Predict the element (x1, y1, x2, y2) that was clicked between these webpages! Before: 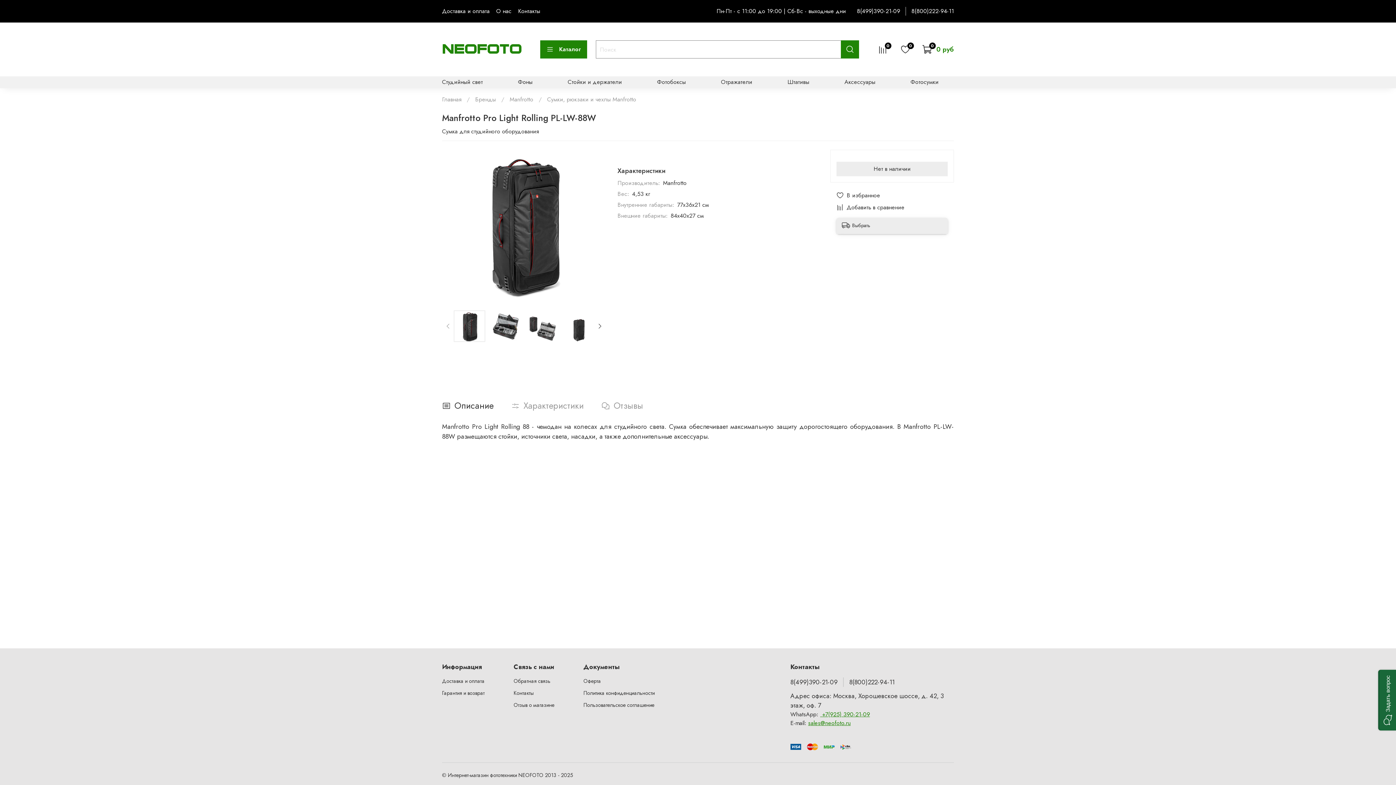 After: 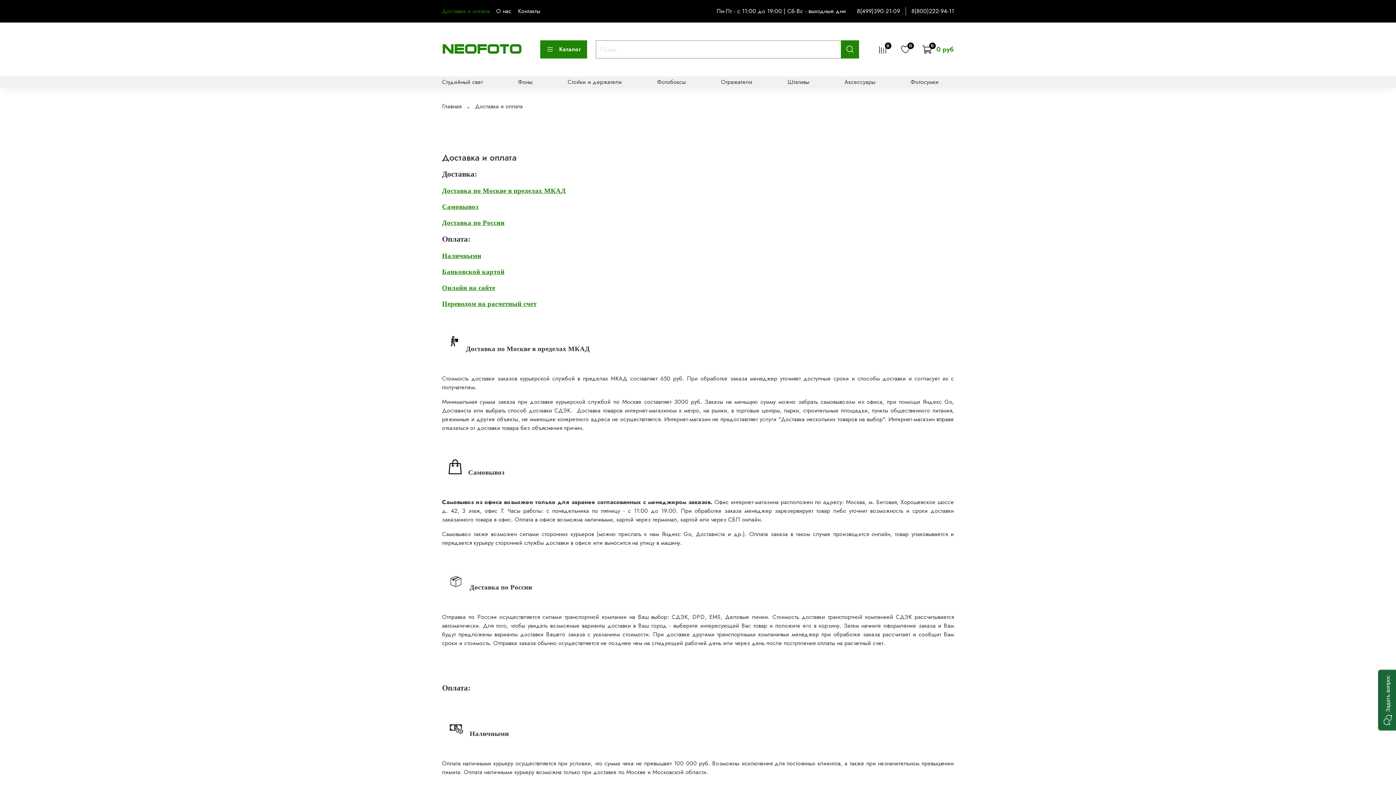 Action: bbox: (442, 677, 484, 685) label: Доставка и оплата